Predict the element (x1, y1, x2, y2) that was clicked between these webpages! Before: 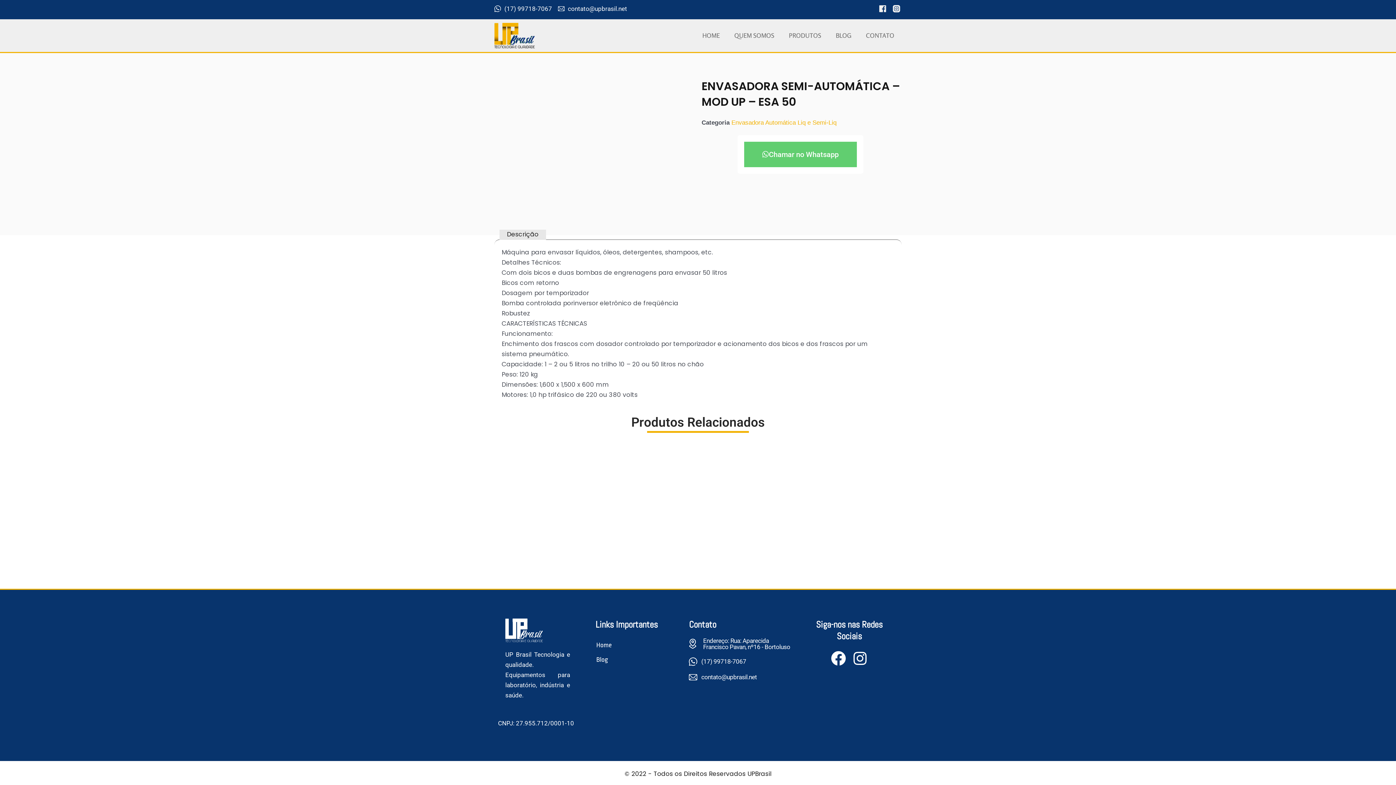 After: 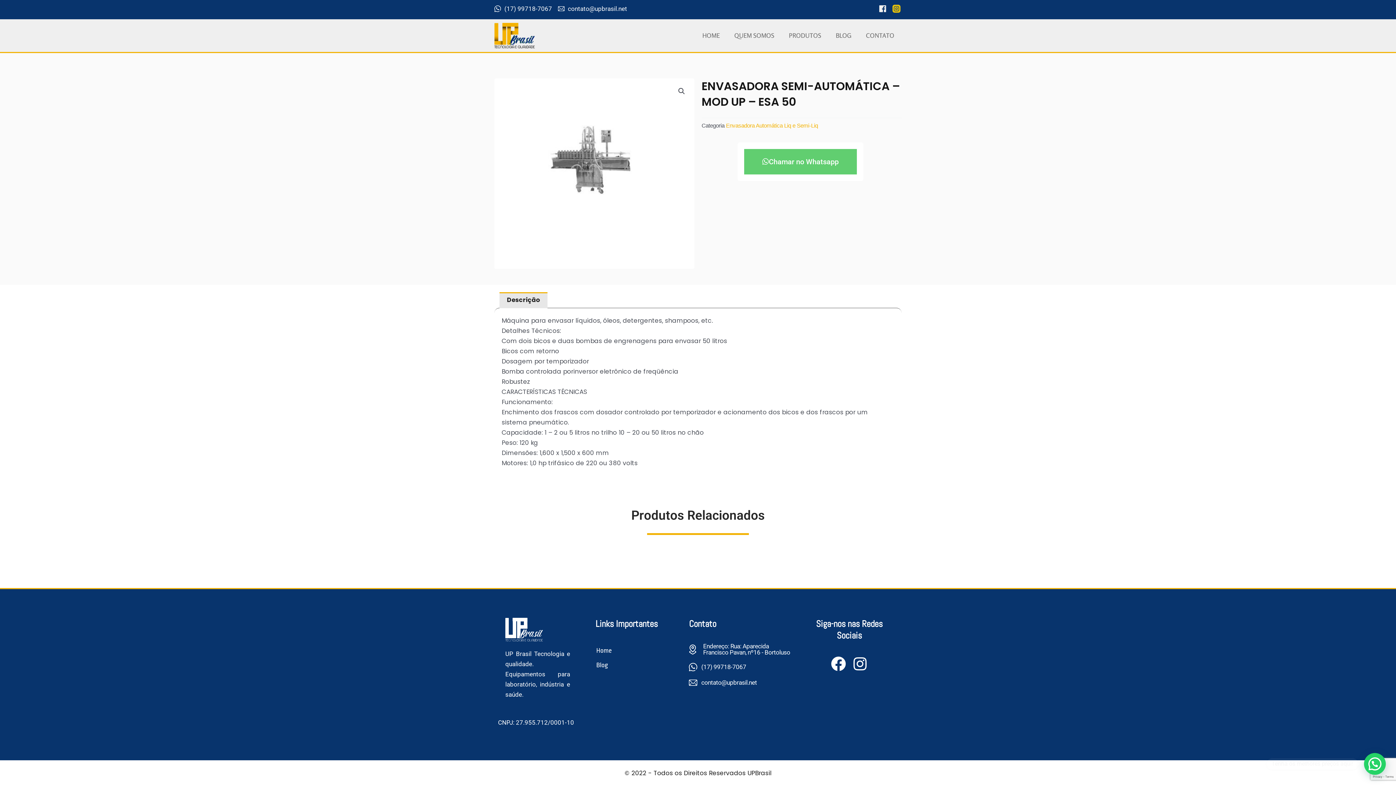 Action: bbox: (891, 3, 901, 13)